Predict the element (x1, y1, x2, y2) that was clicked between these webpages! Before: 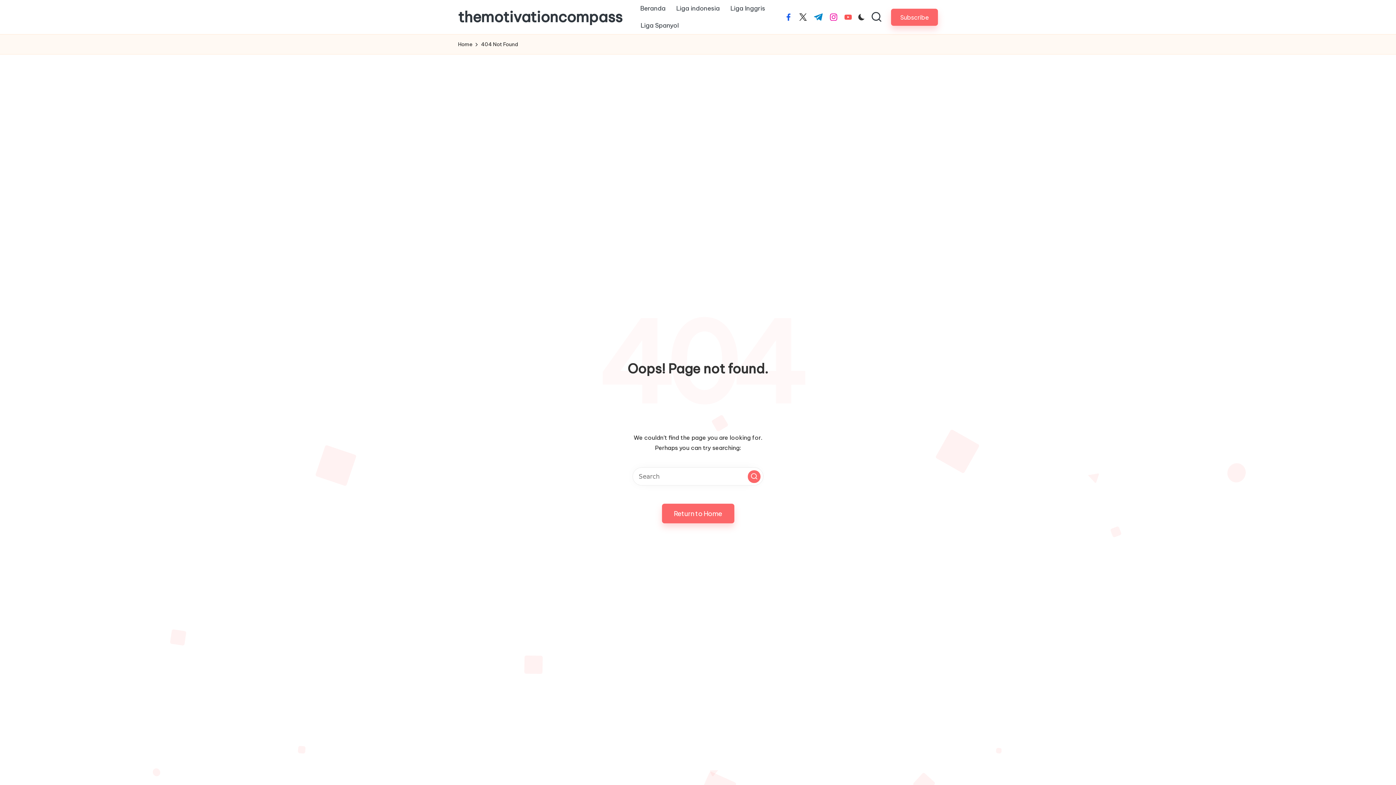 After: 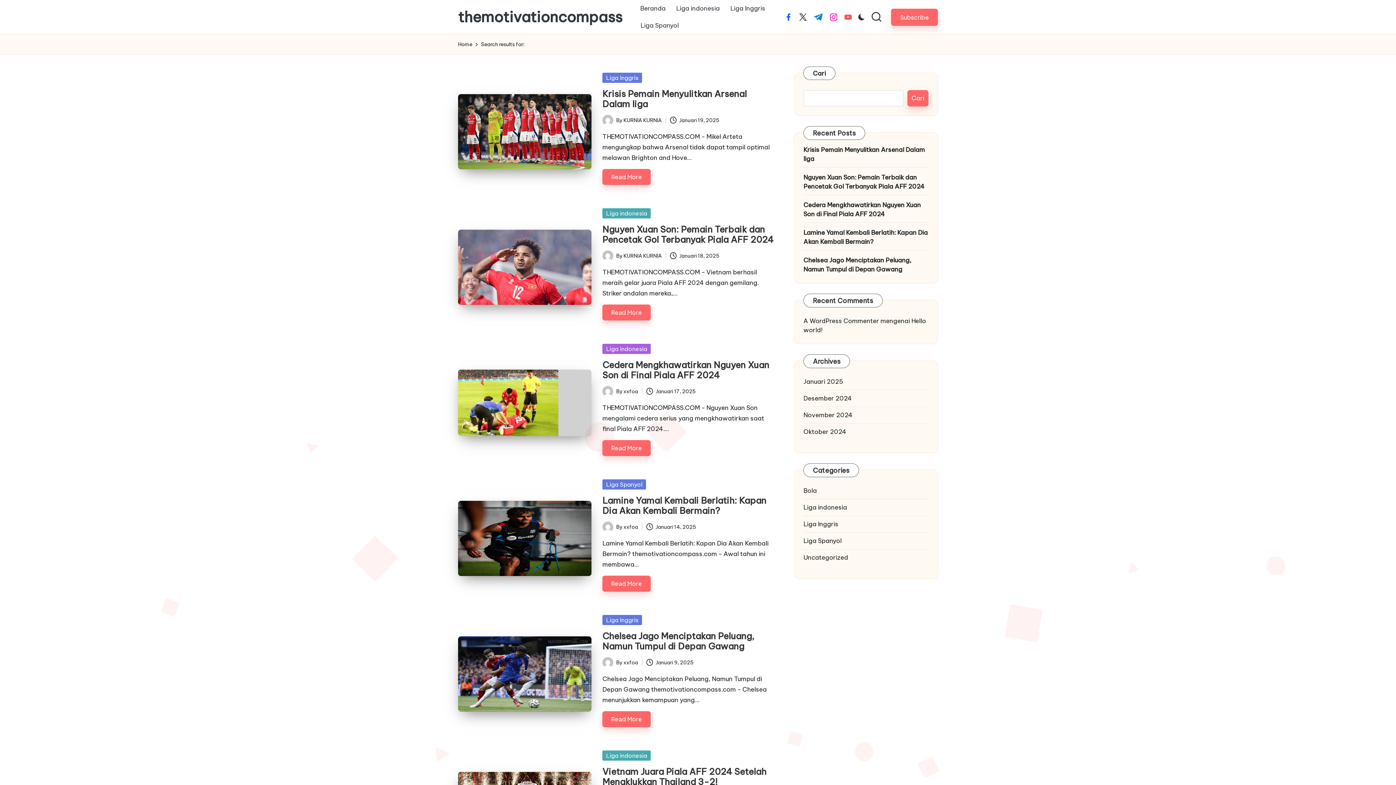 Action: bbox: (748, 470, 760, 483) label: Search